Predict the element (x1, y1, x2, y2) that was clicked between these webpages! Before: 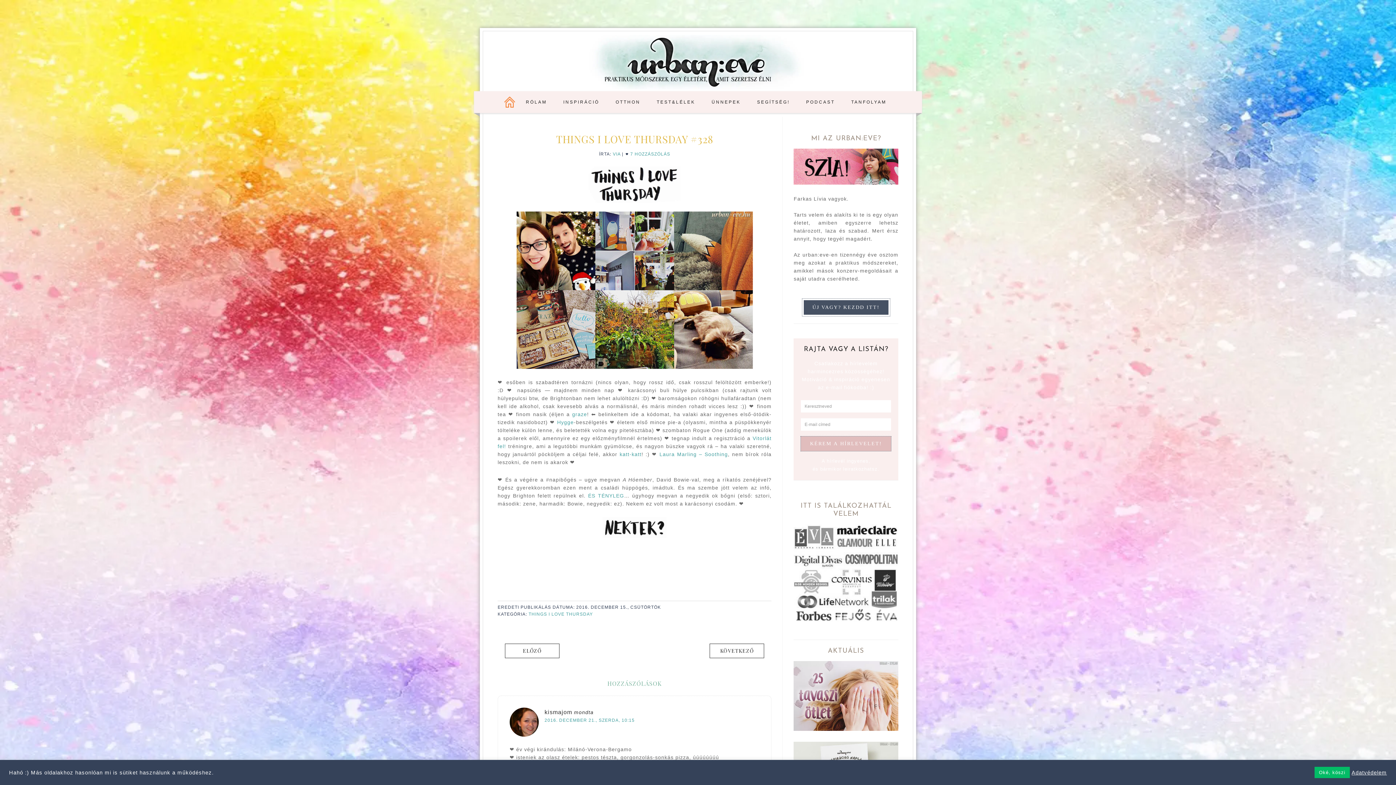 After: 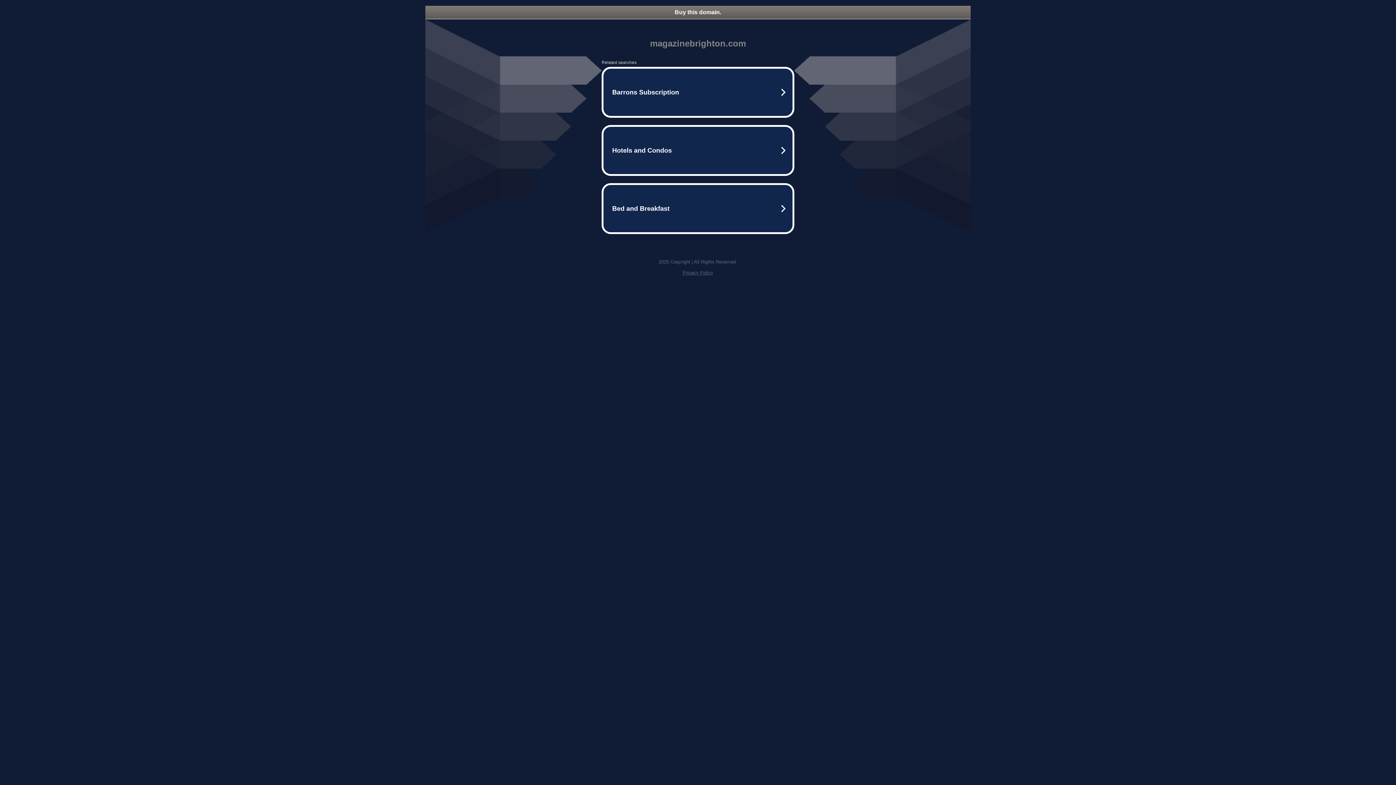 Action: label: Hygge bbox: (557, 419, 574, 425)